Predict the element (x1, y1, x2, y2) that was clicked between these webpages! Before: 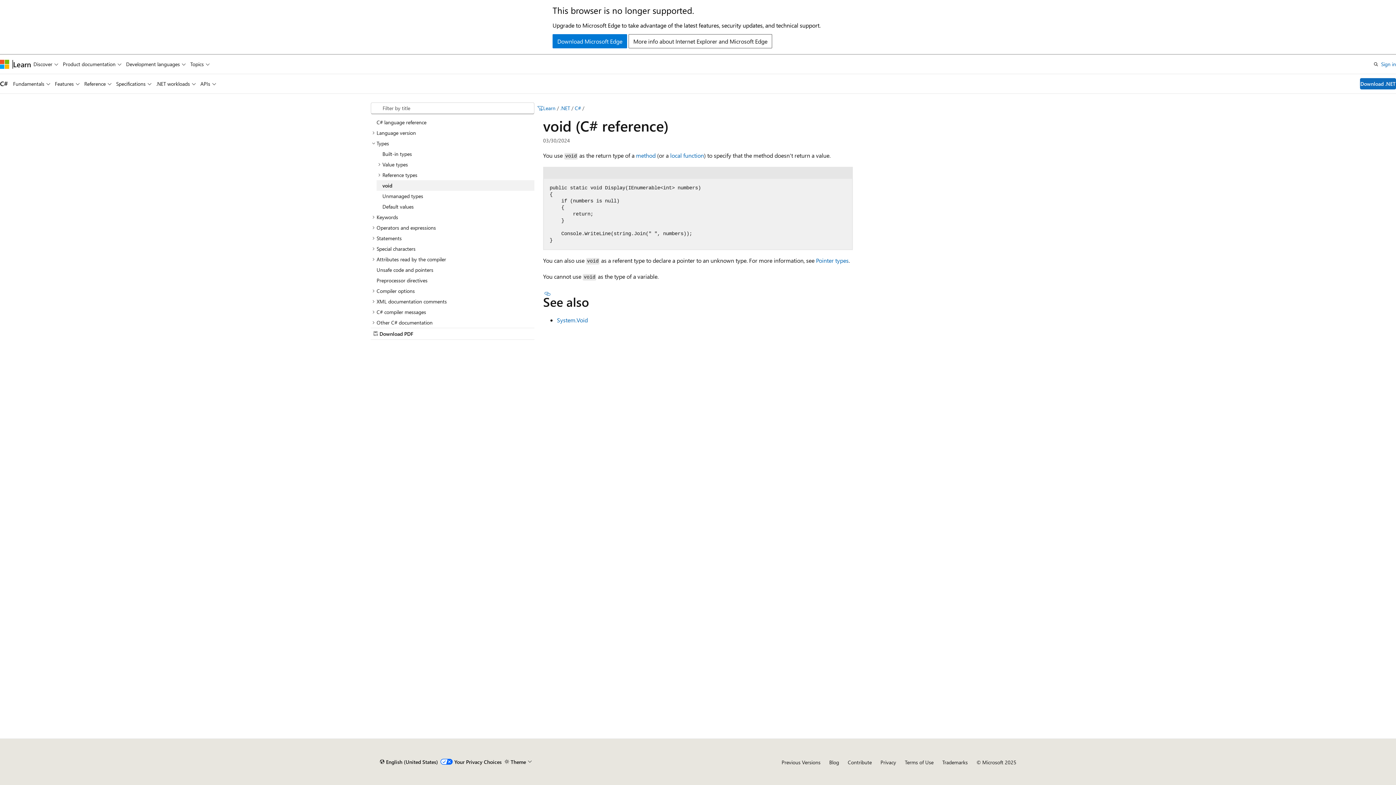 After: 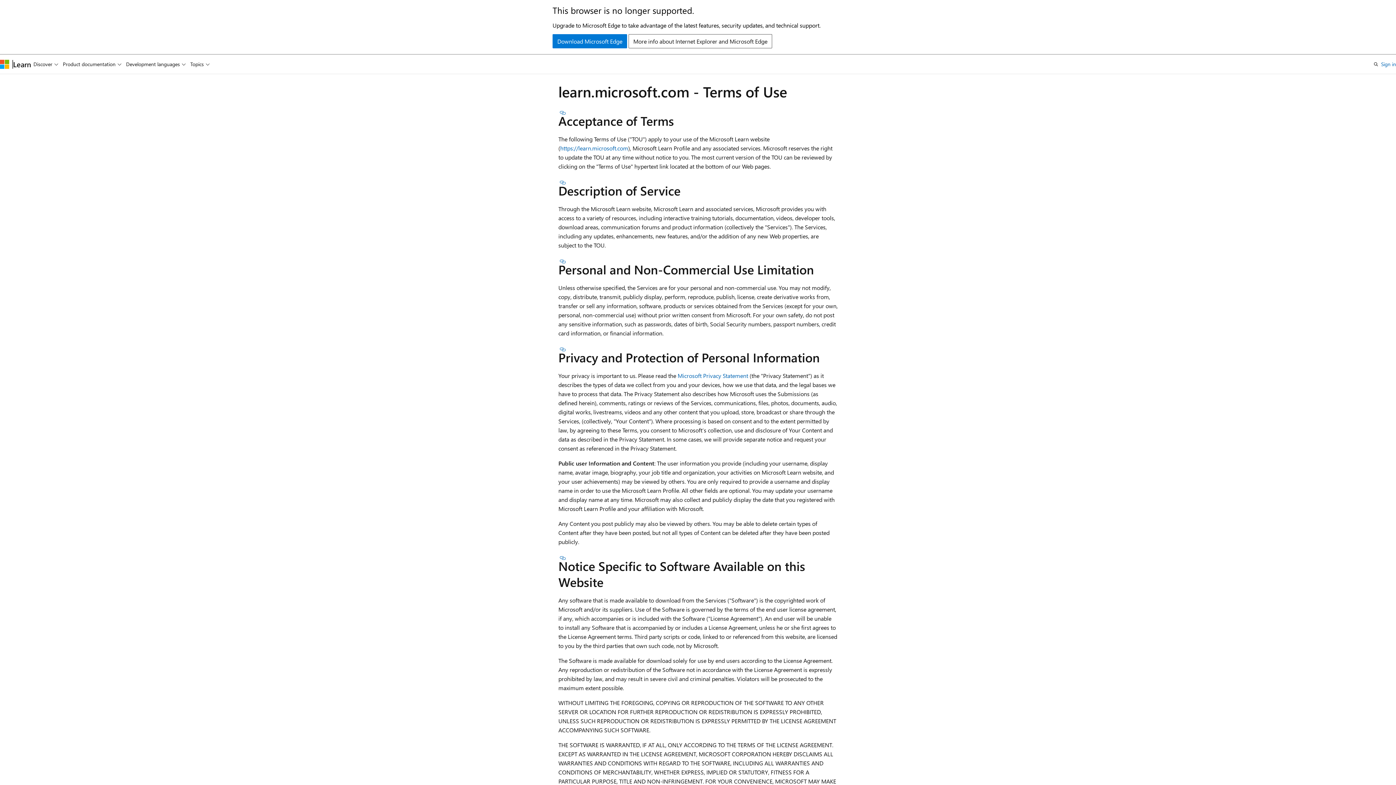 Action: label: Terms of Use bbox: (905, 759, 933, 766)